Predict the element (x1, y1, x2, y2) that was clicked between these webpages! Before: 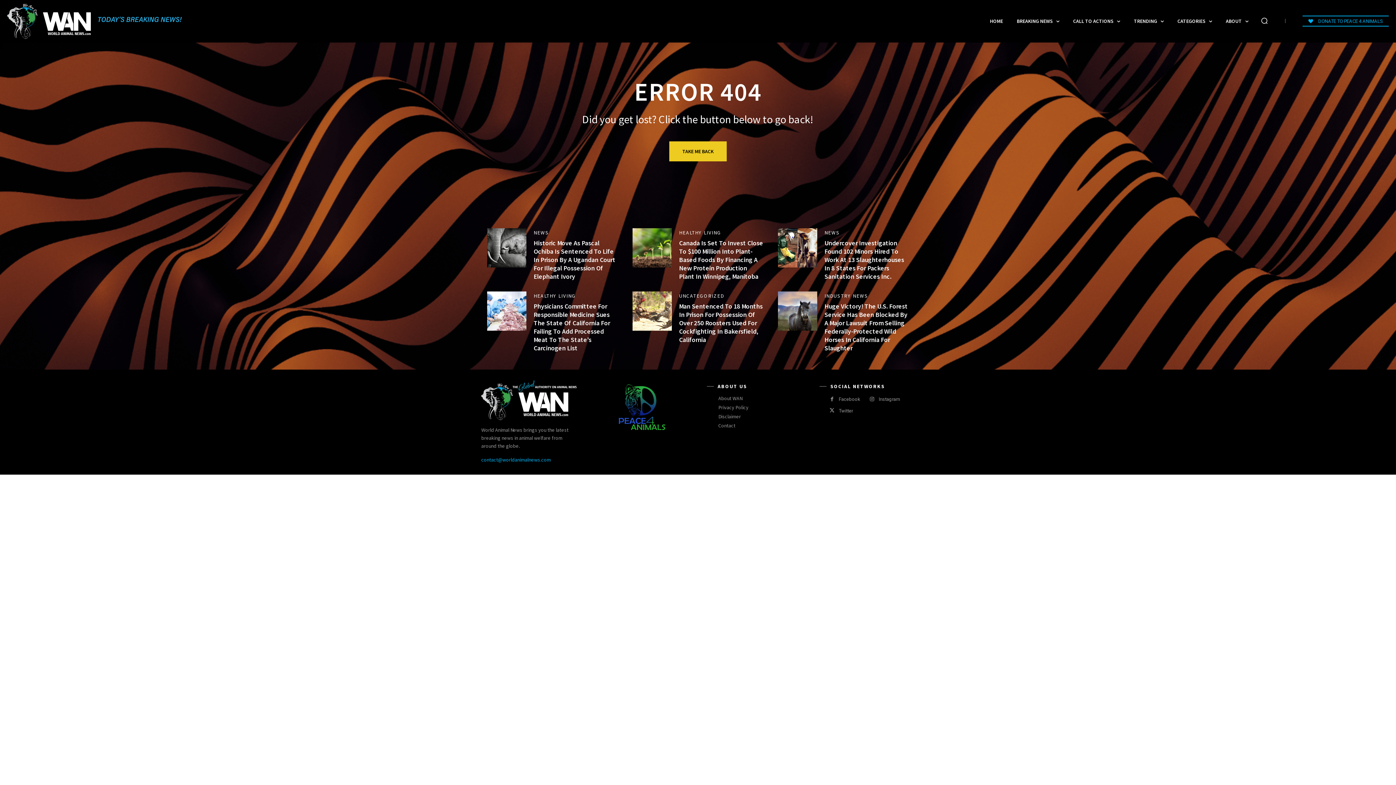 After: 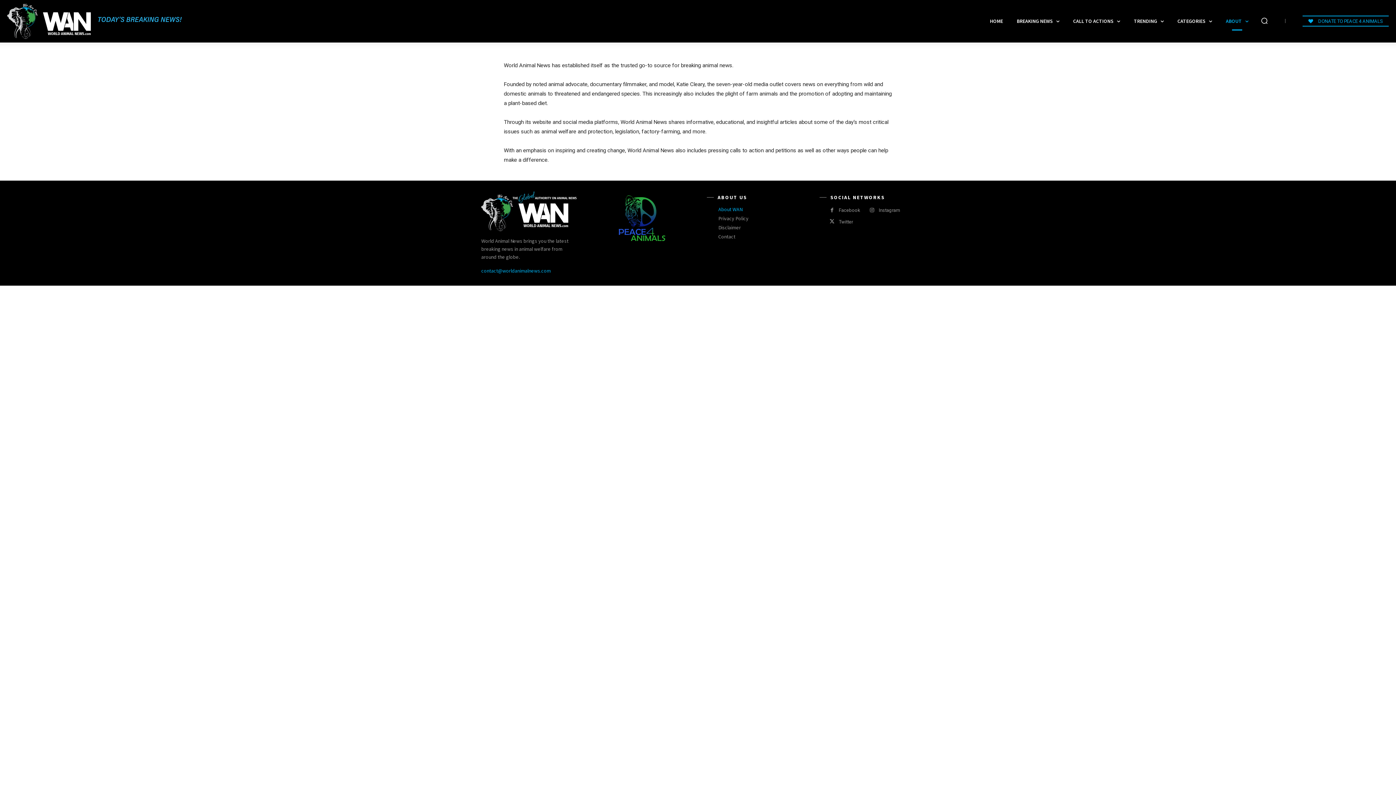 Action: label: About WAN bbox: (718, 394, 802, 403)